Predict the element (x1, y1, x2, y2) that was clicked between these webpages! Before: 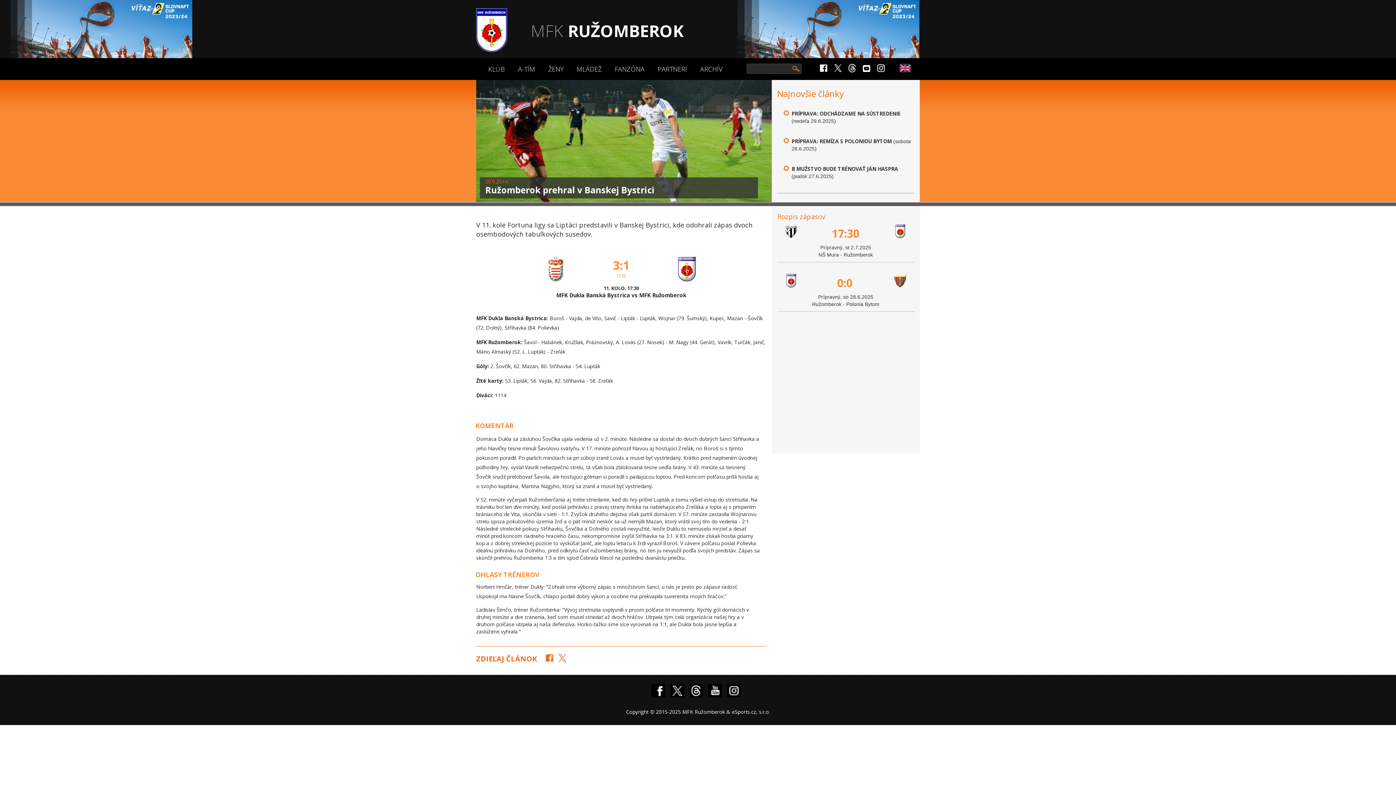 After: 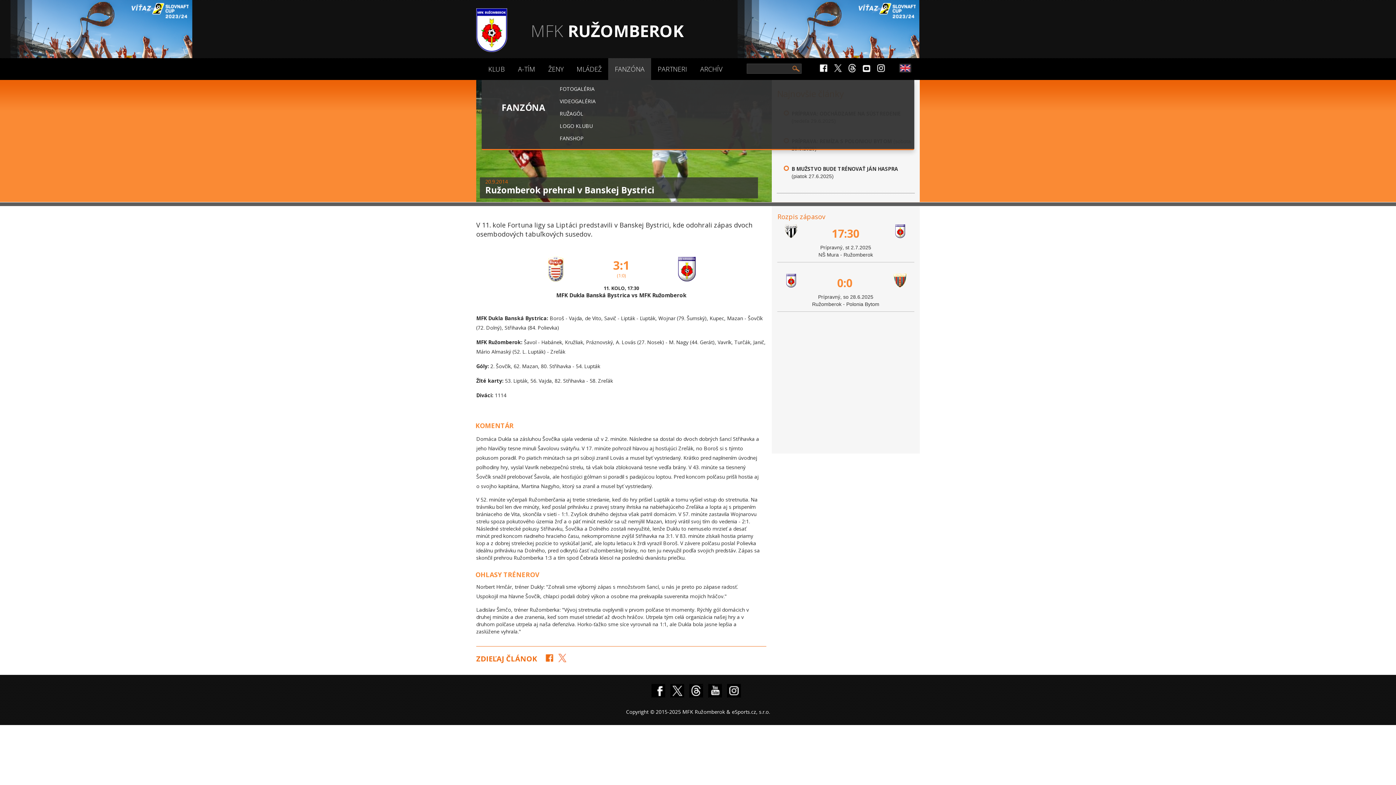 Action: bbox: (608, 58, 651, 80) label: FANZÓNA